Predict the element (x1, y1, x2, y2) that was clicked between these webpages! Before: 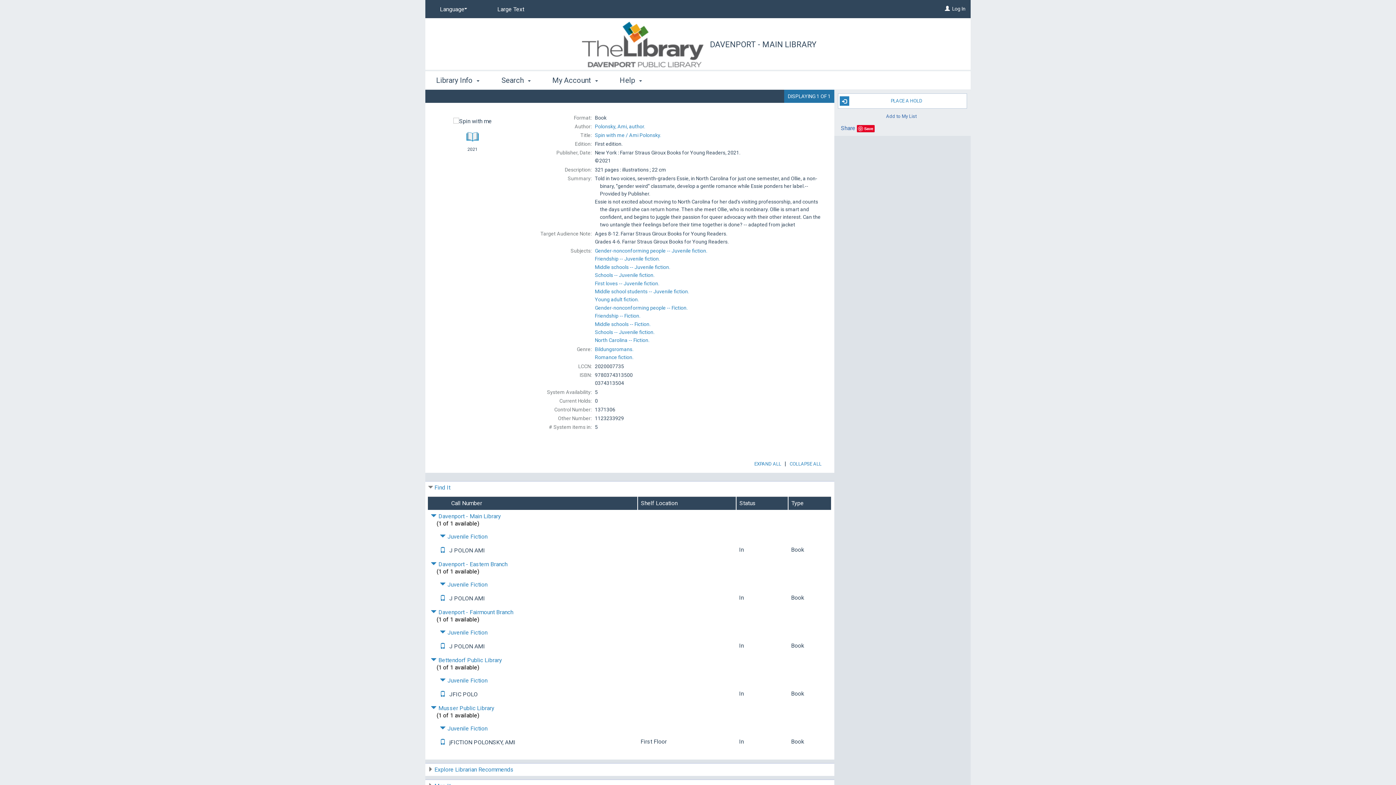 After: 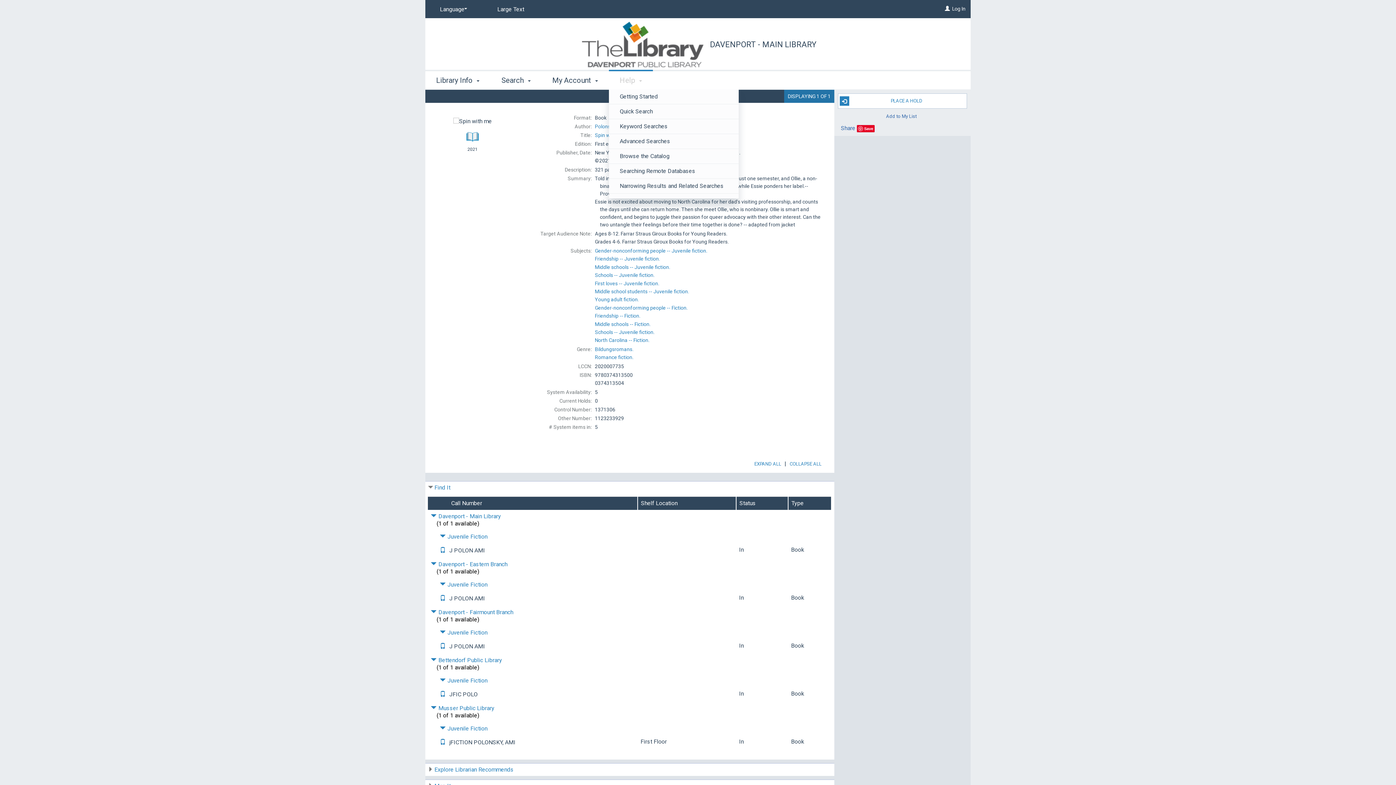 Action: label: Help  bbox: (609, 69, 653, 89)